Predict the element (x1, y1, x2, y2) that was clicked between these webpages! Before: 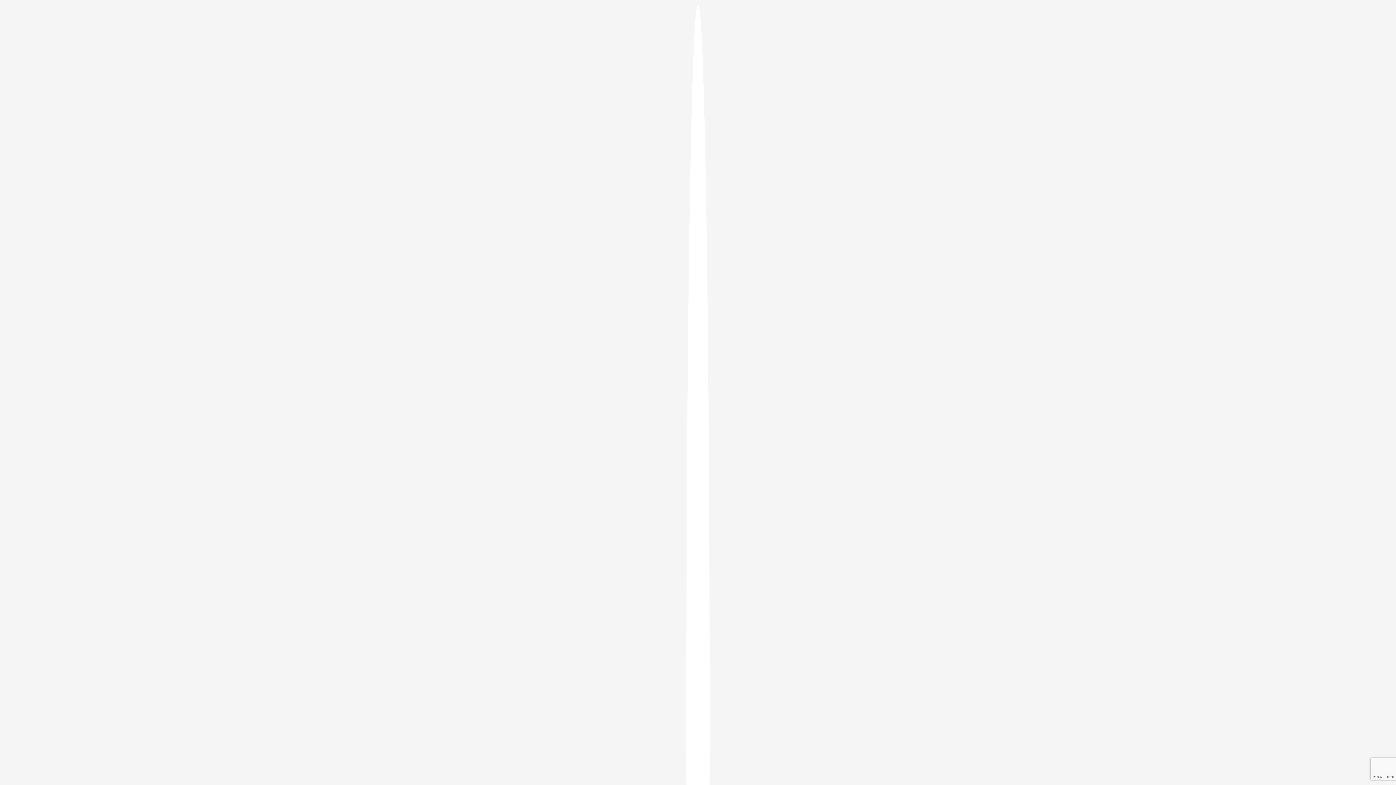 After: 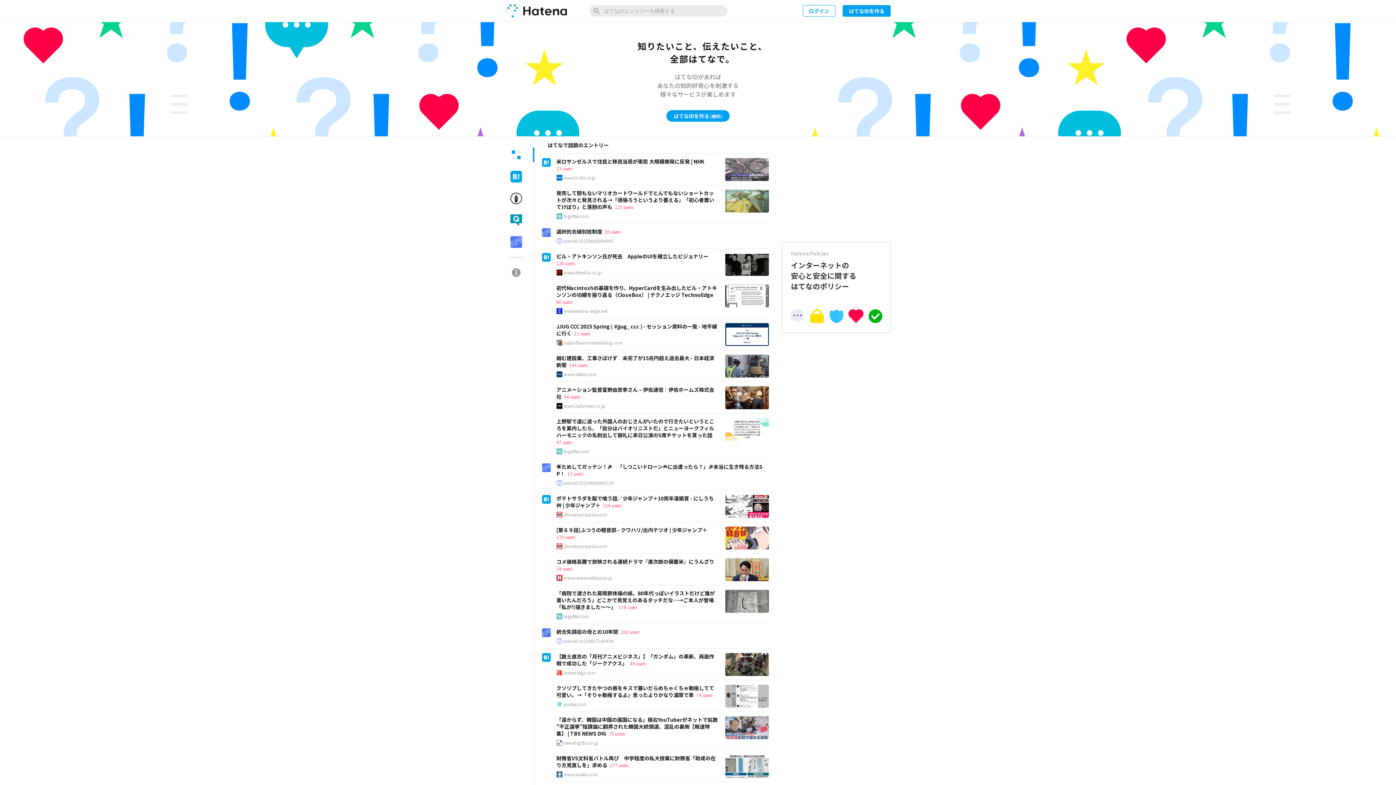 Action: bbox: (686, 5, 709, 1405)